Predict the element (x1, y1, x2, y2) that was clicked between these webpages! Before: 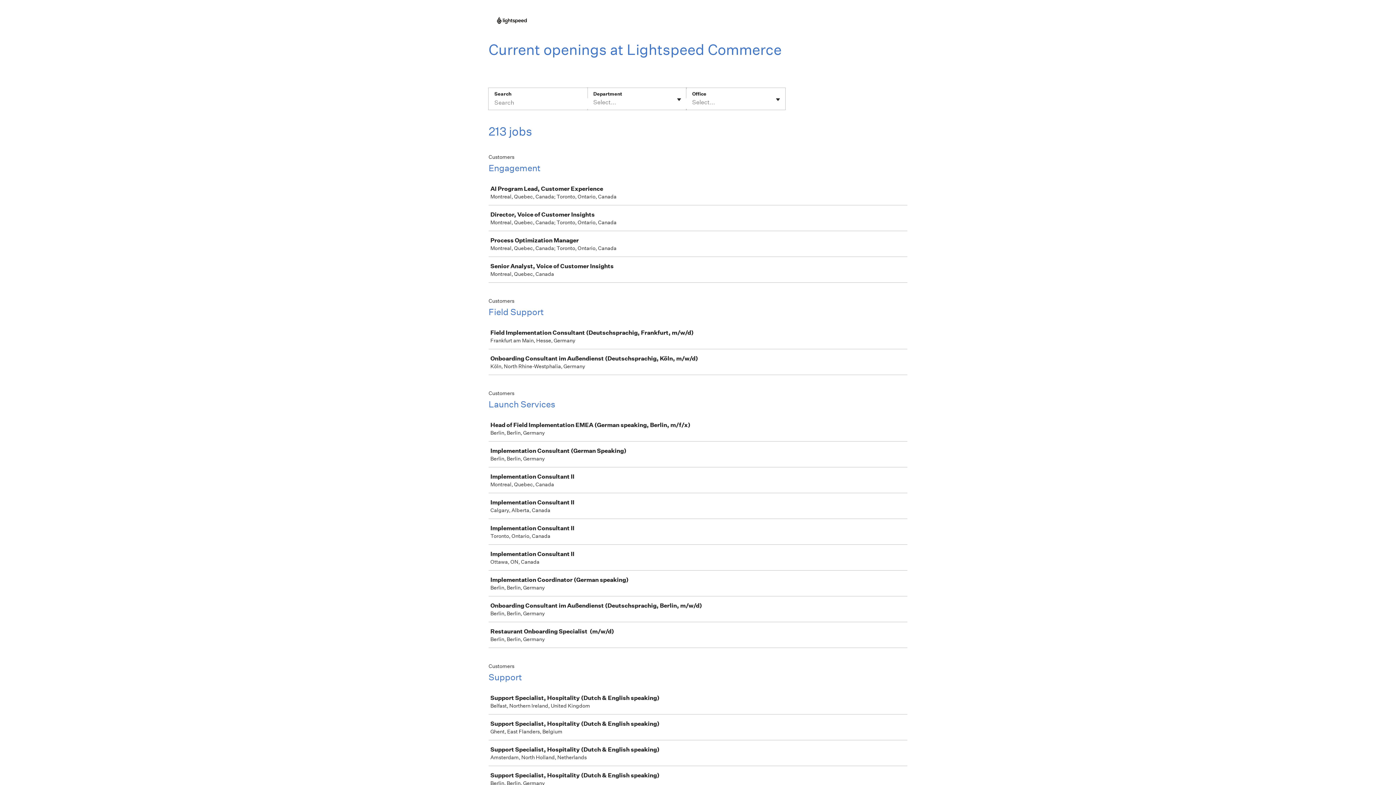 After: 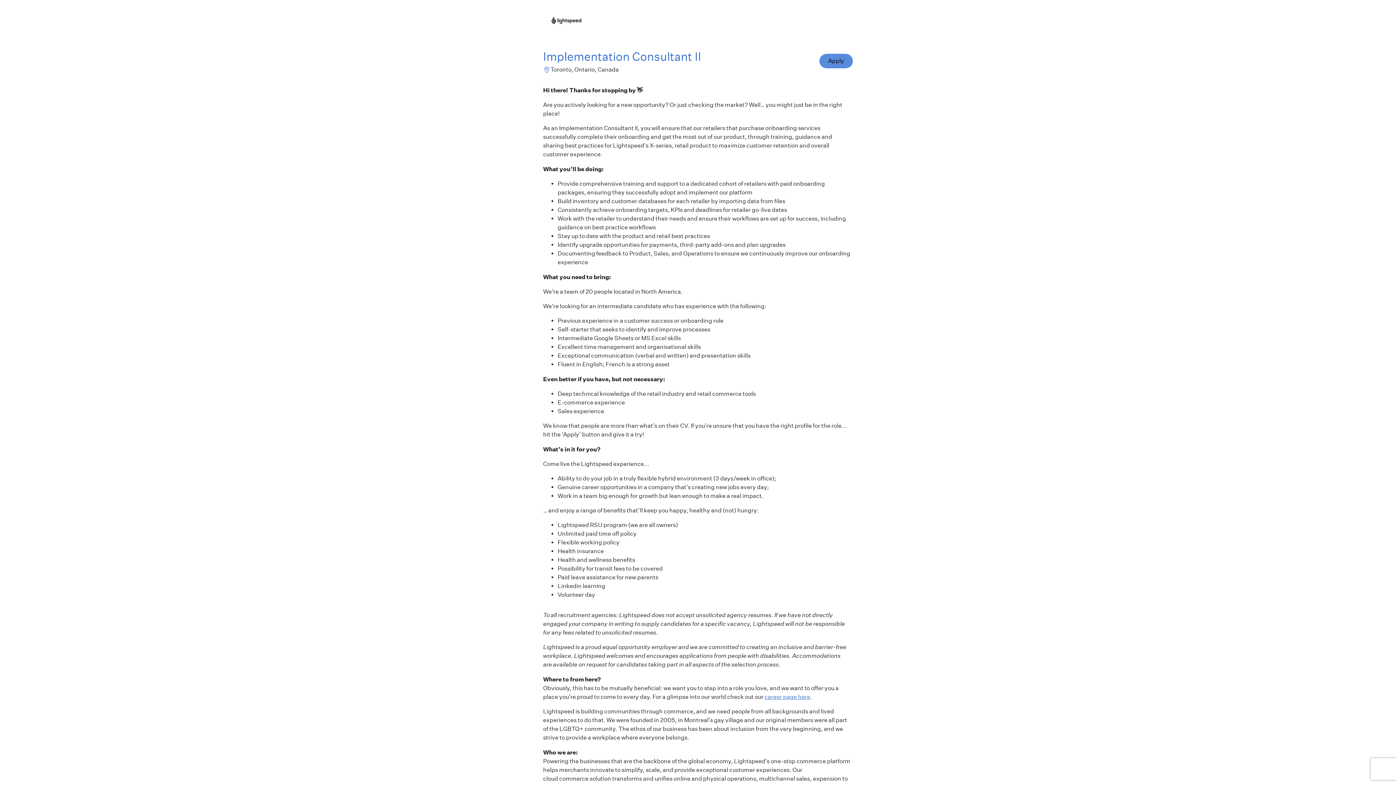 Action: bbox: (489, 519, 910, 544) label: Implementation Consultant II

Toronto, Ontario, Canada